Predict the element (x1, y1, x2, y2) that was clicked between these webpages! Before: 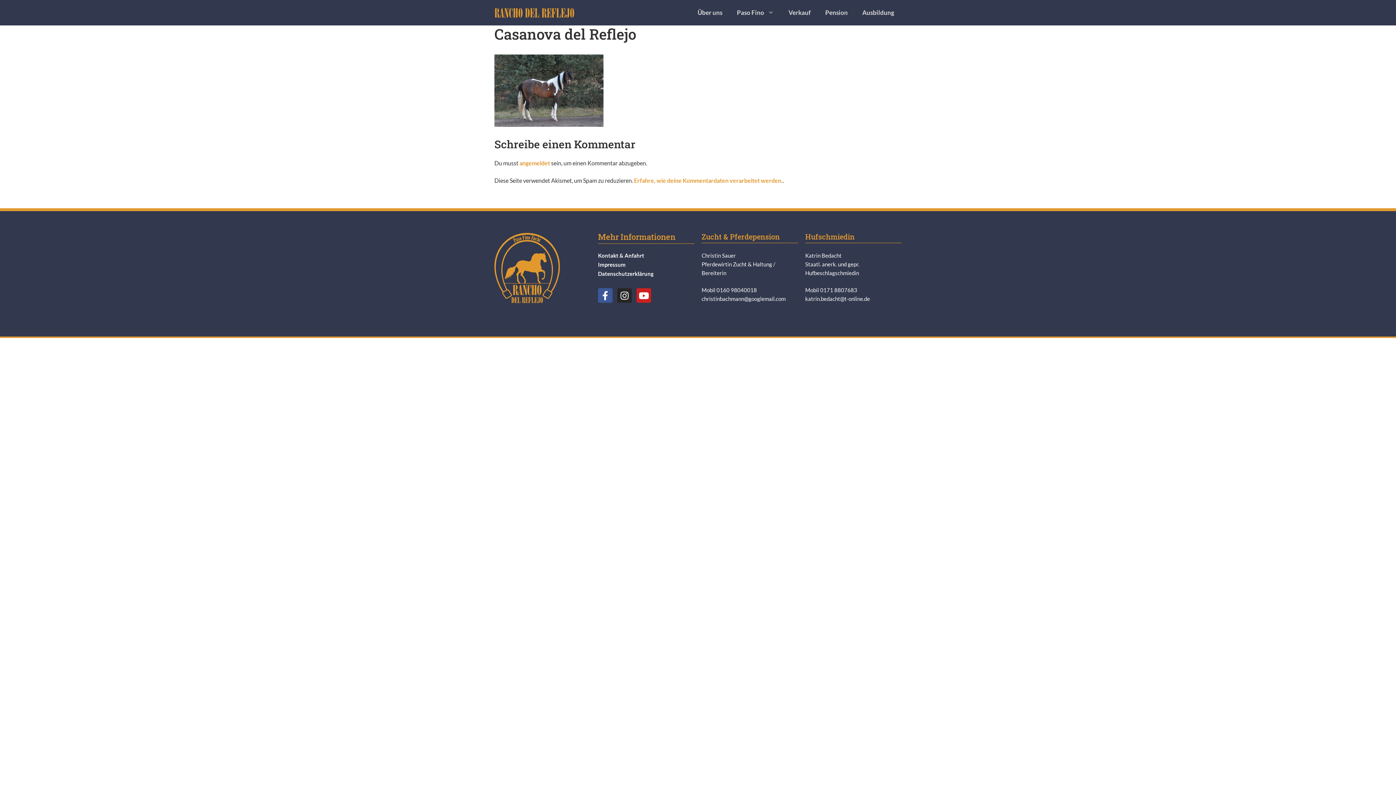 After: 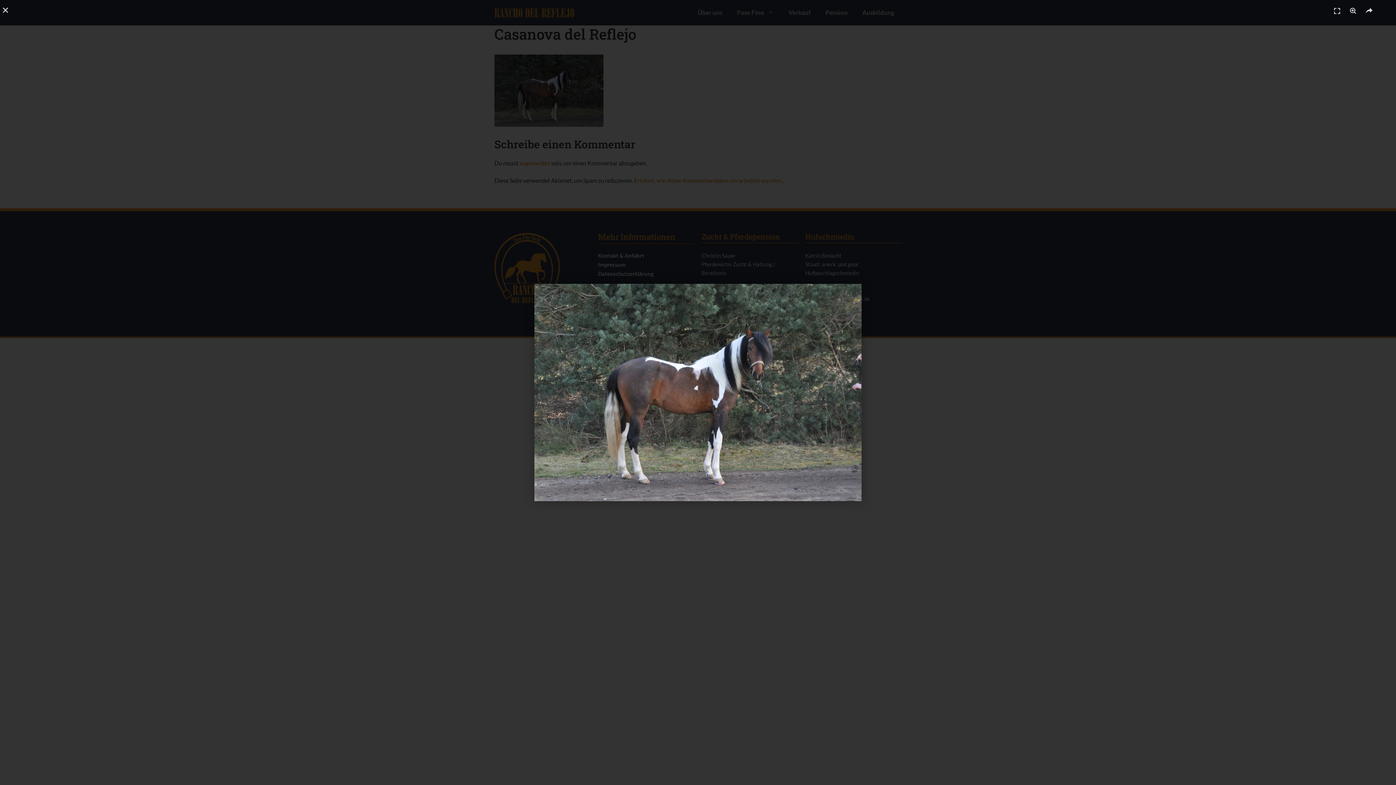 Action: bbox: (494, 121, 603, 128)